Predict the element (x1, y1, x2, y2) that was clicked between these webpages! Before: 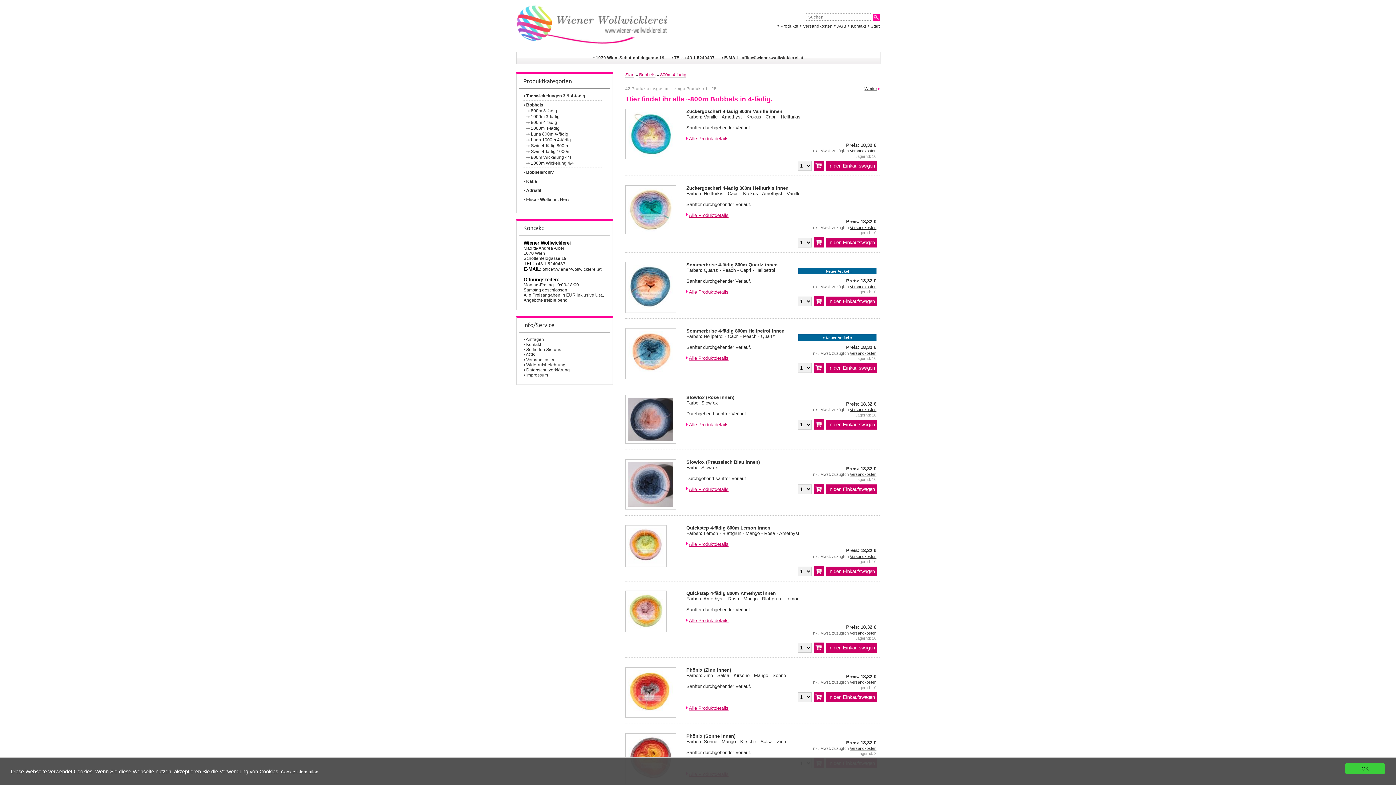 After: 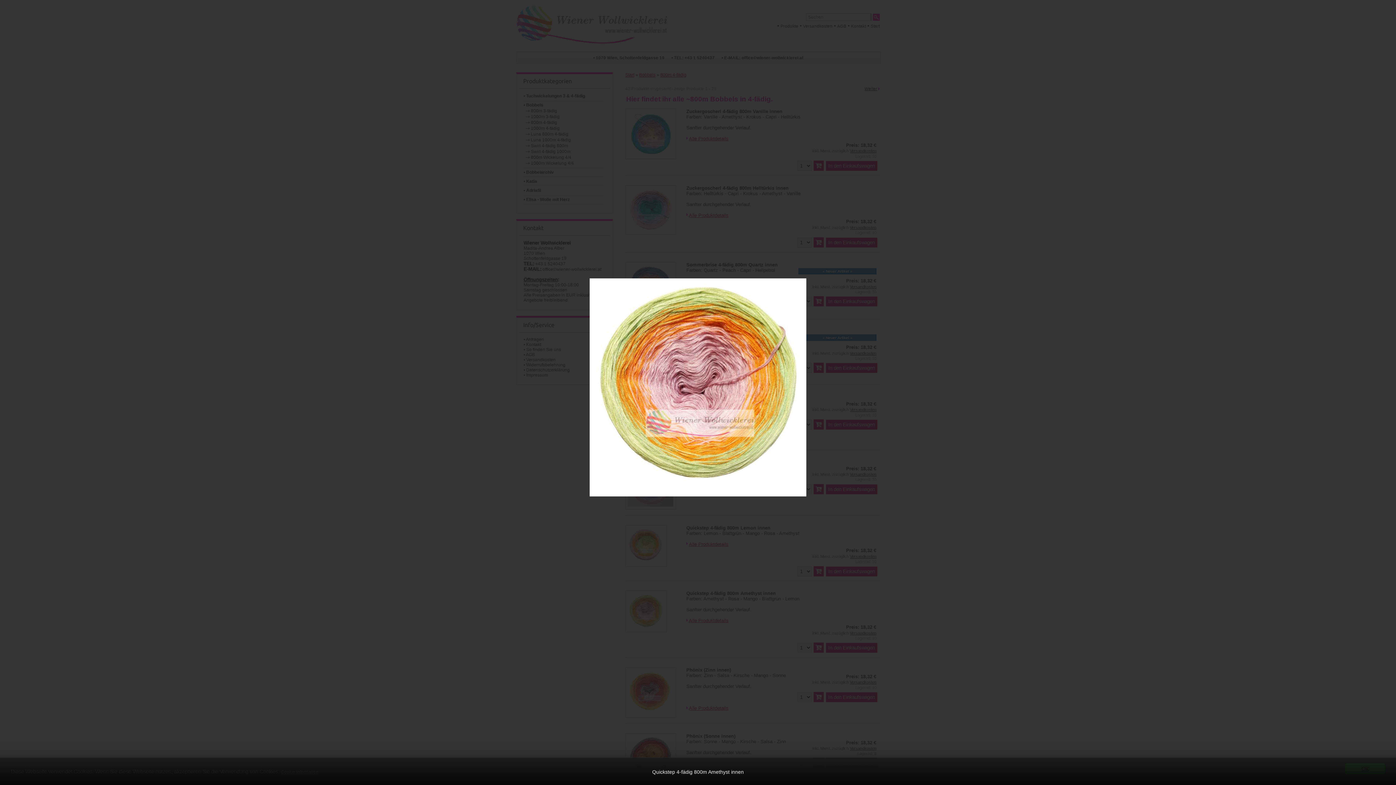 Action: bbox: (625, 628, 666, 633)